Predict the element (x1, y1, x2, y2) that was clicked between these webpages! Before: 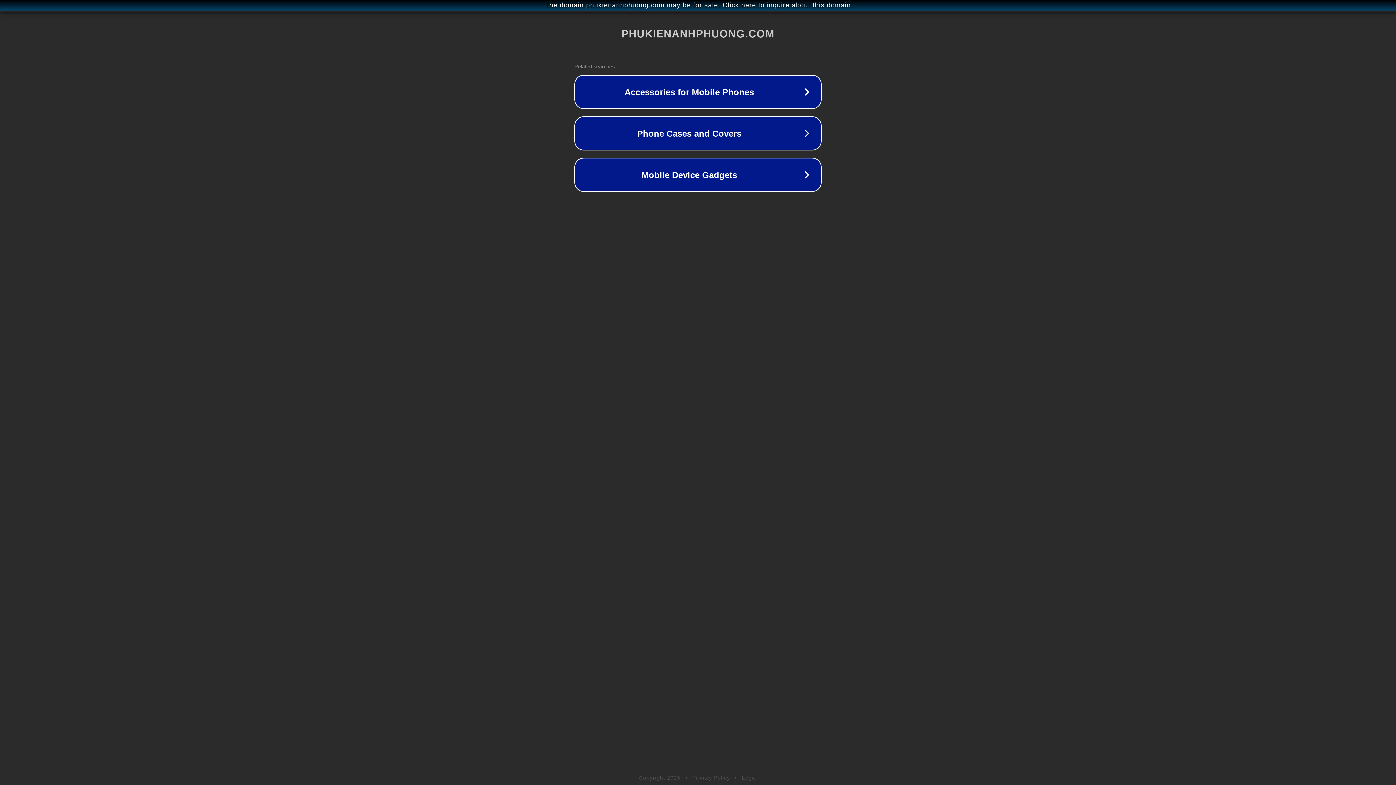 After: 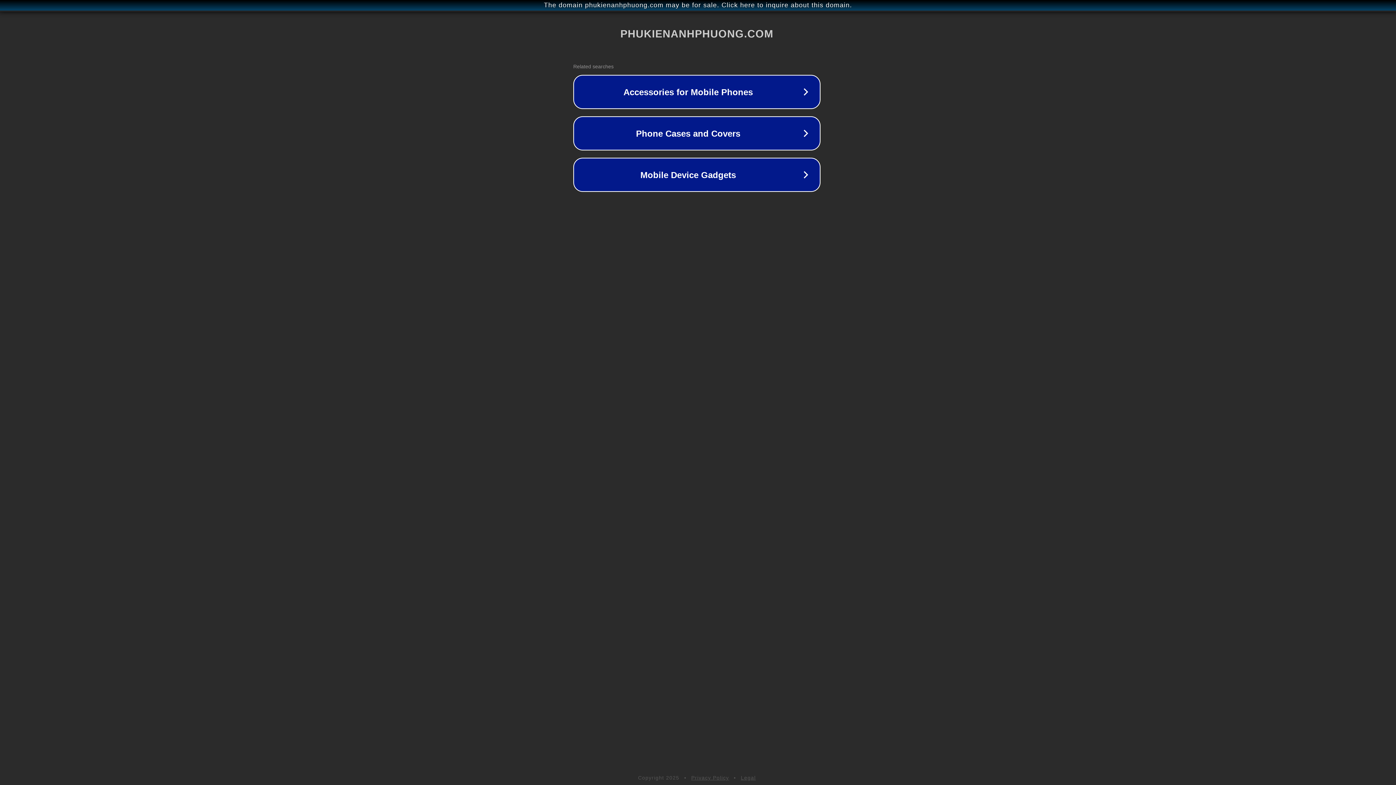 Action: label: The domain phukienanhphuong.com may be for sale. Click here to inquire about this domain. bbox: (1, 1, 1397, 9)